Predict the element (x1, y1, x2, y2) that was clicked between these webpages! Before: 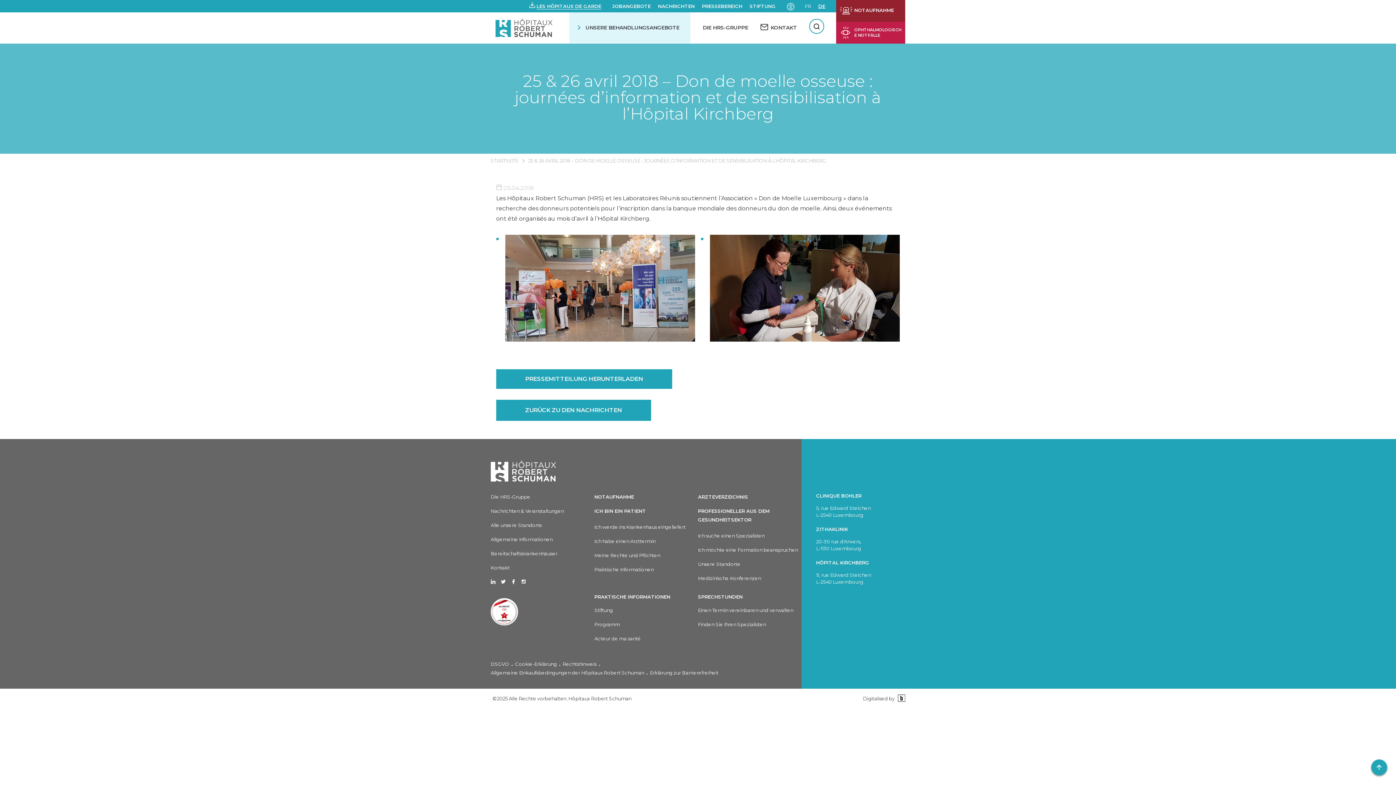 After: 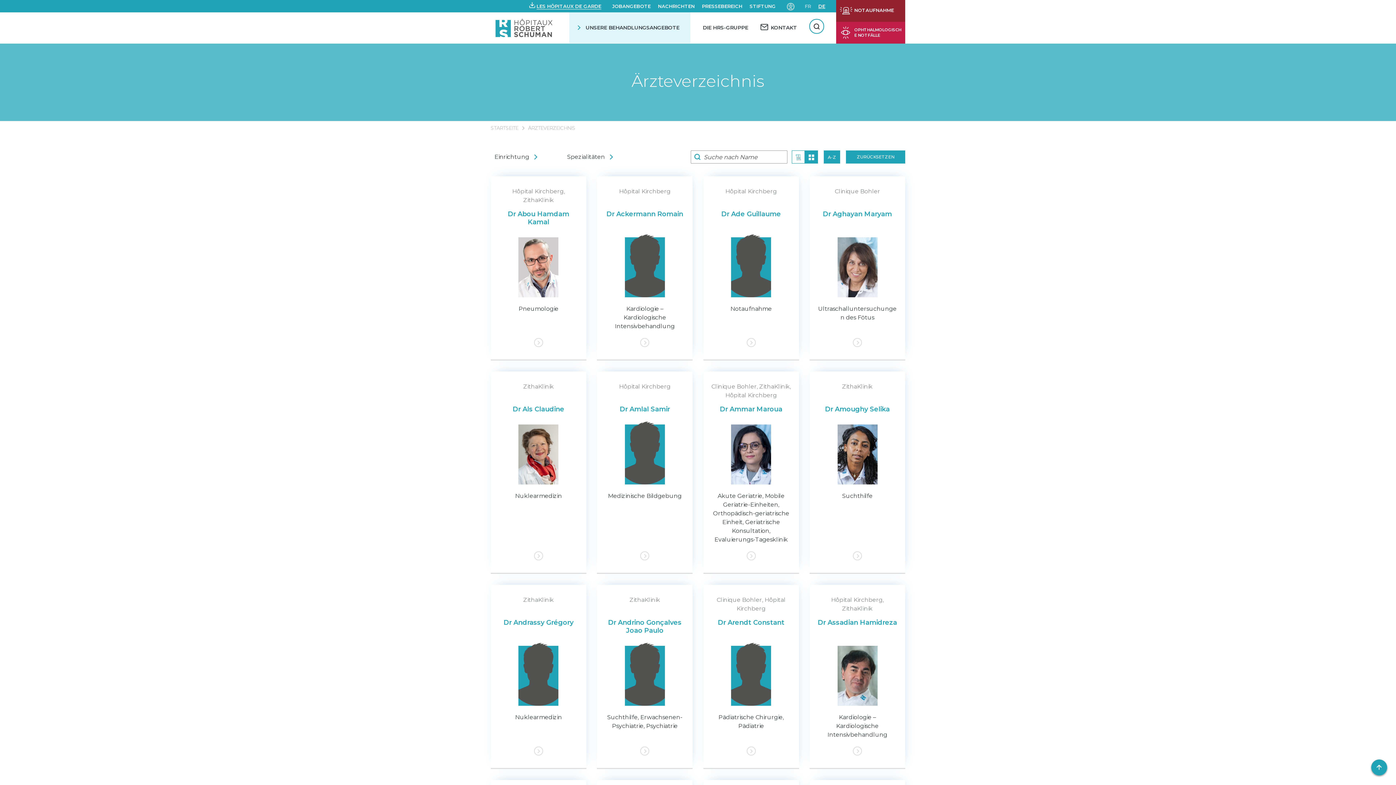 Action: bbox: (698, 494, 748, 500) label: Arzteverzeichnis